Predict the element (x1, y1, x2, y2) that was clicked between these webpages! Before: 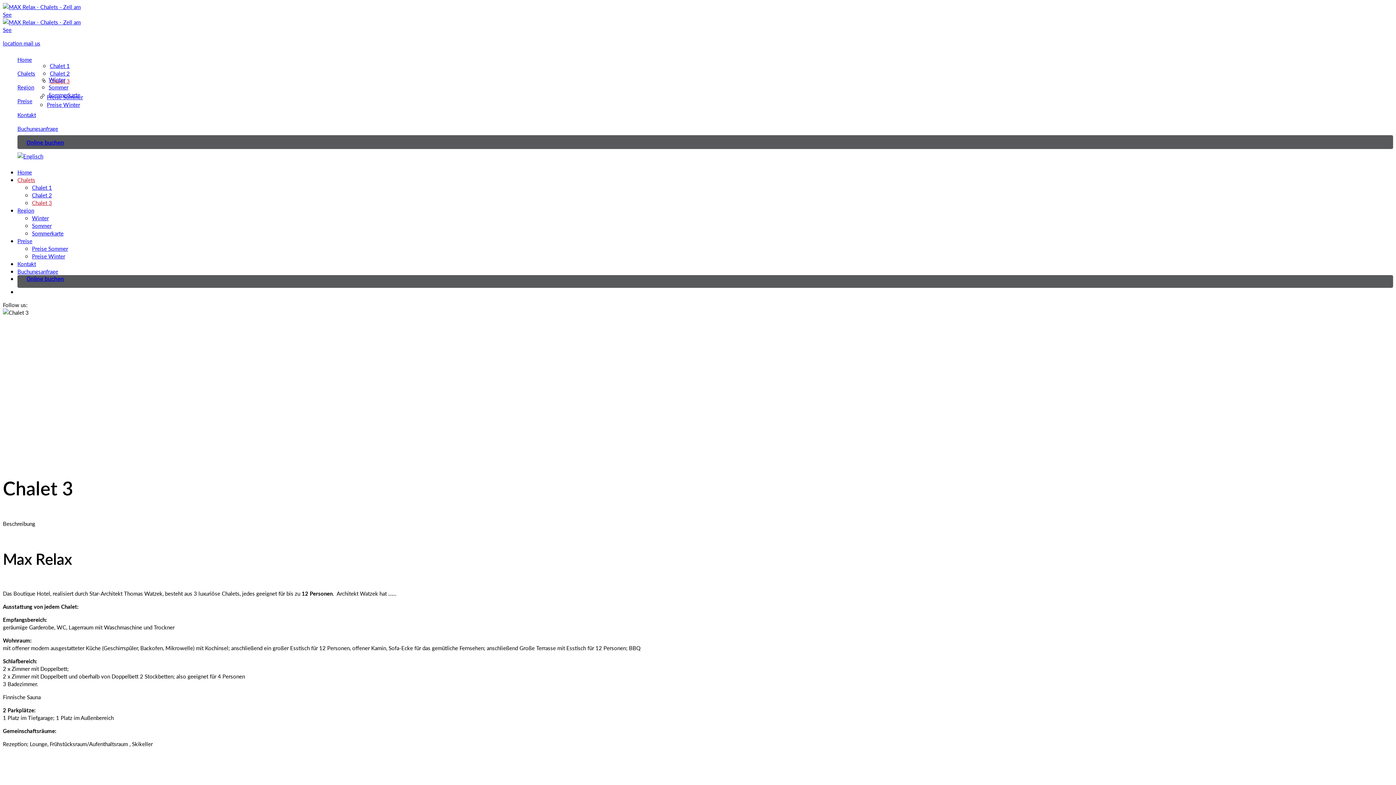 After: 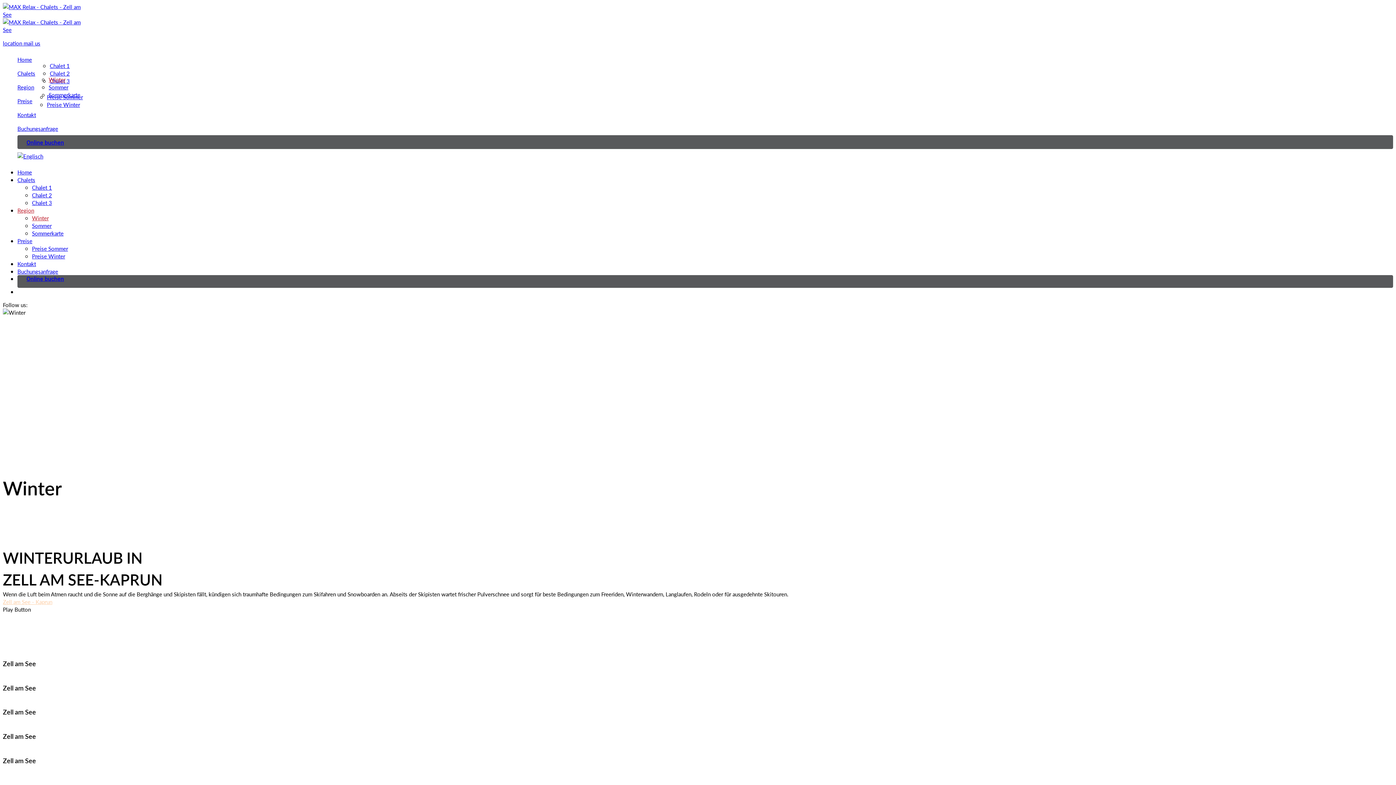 Action: bbox: (32, 214, 48, 221) label: Winter